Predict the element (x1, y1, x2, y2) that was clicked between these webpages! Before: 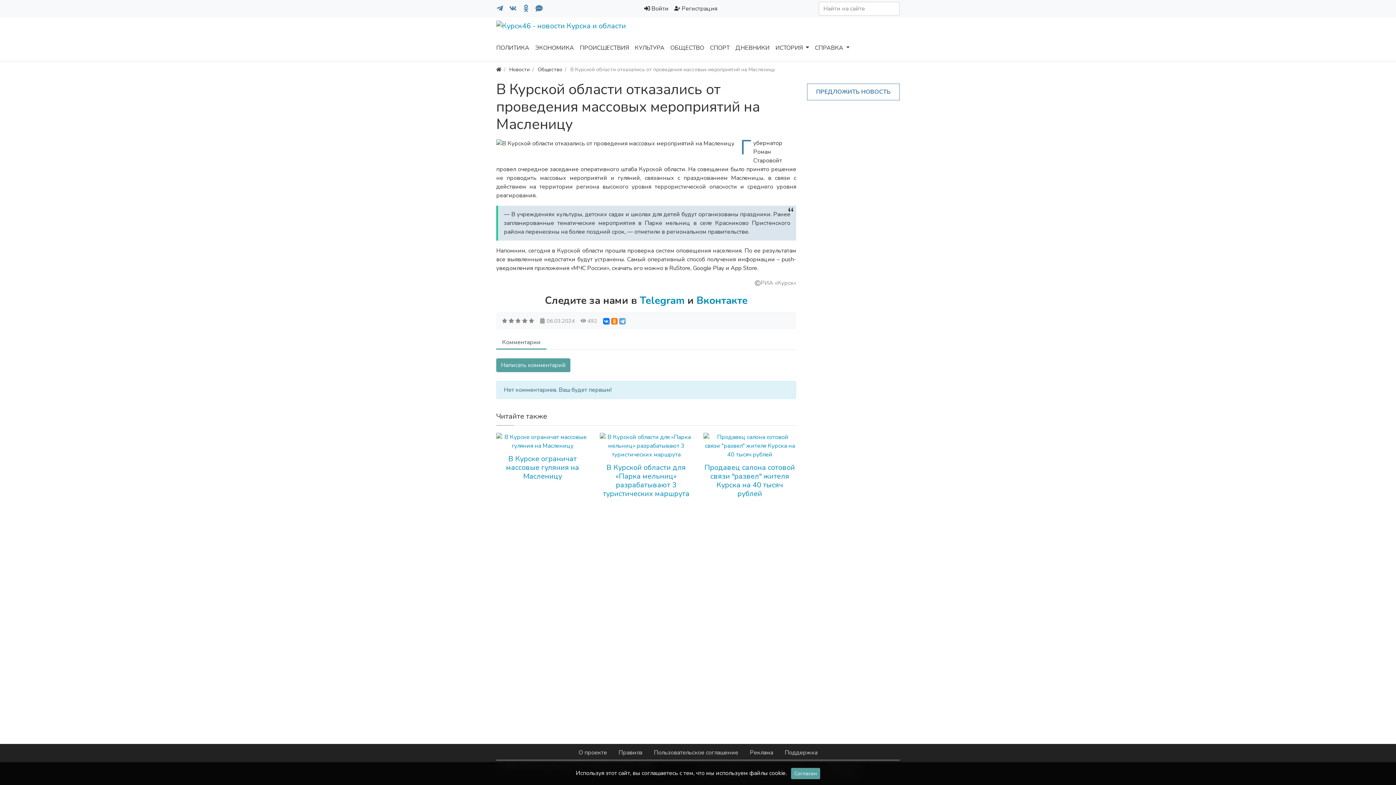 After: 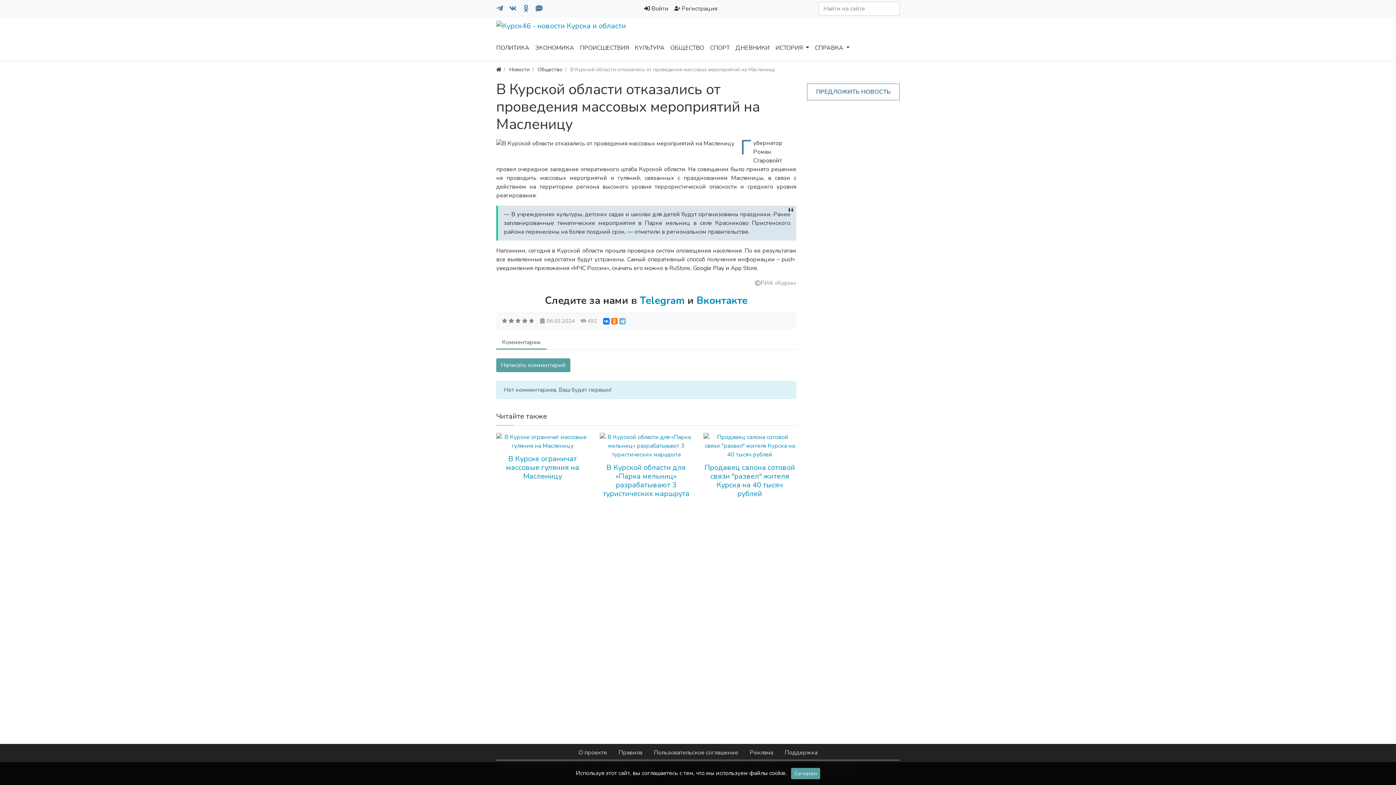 Action: bbox: (619, 318, 625, 324)